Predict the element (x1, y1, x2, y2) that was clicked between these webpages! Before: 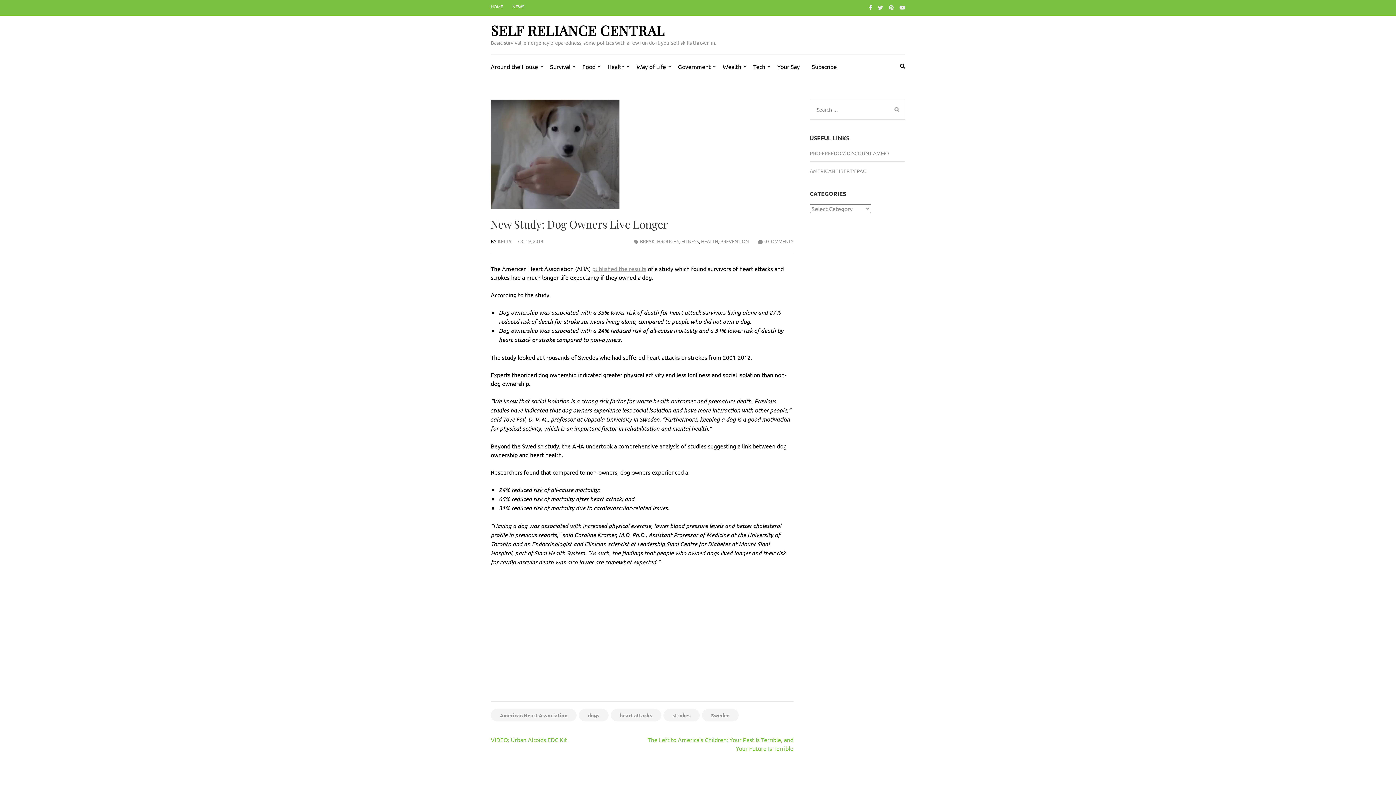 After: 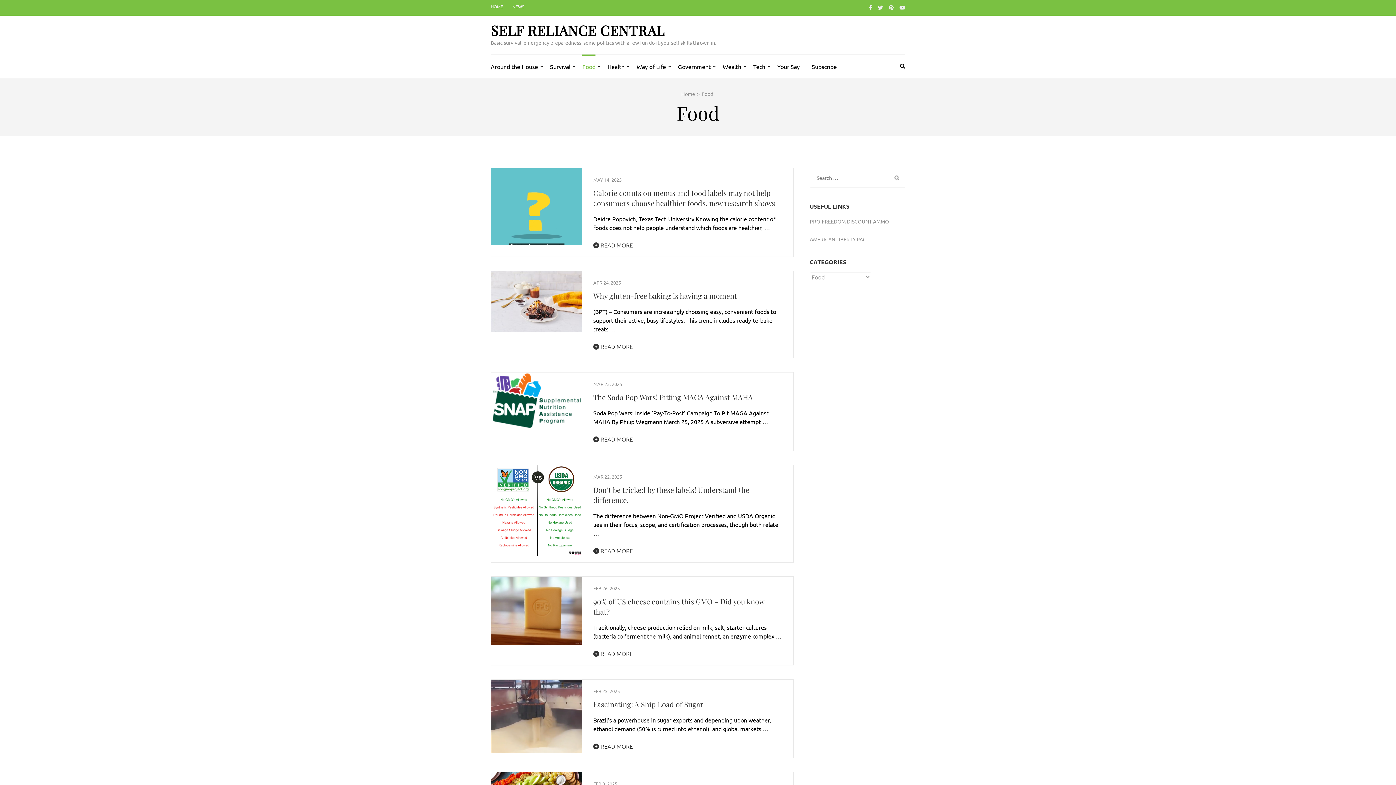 Action: label: Food bbox: (582, 54, 595, 76)